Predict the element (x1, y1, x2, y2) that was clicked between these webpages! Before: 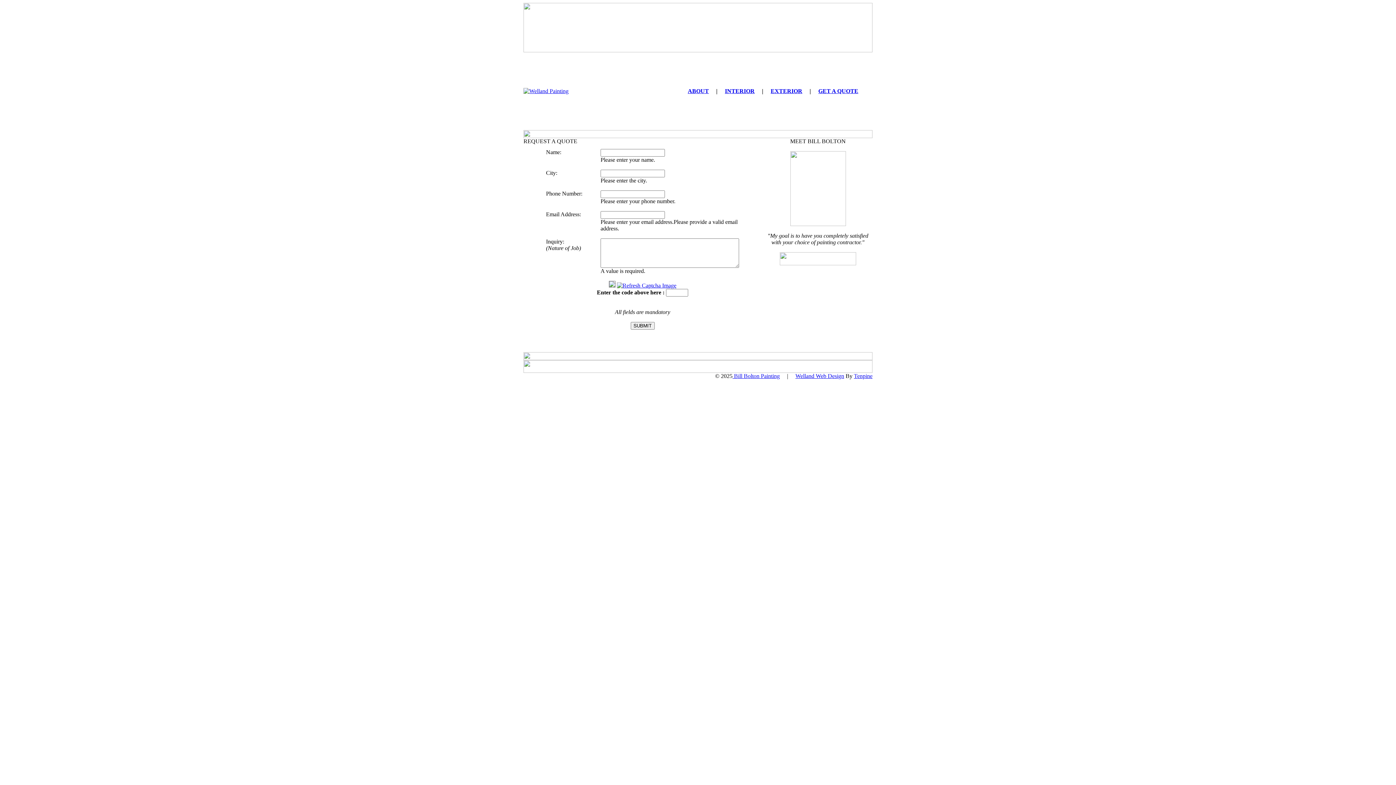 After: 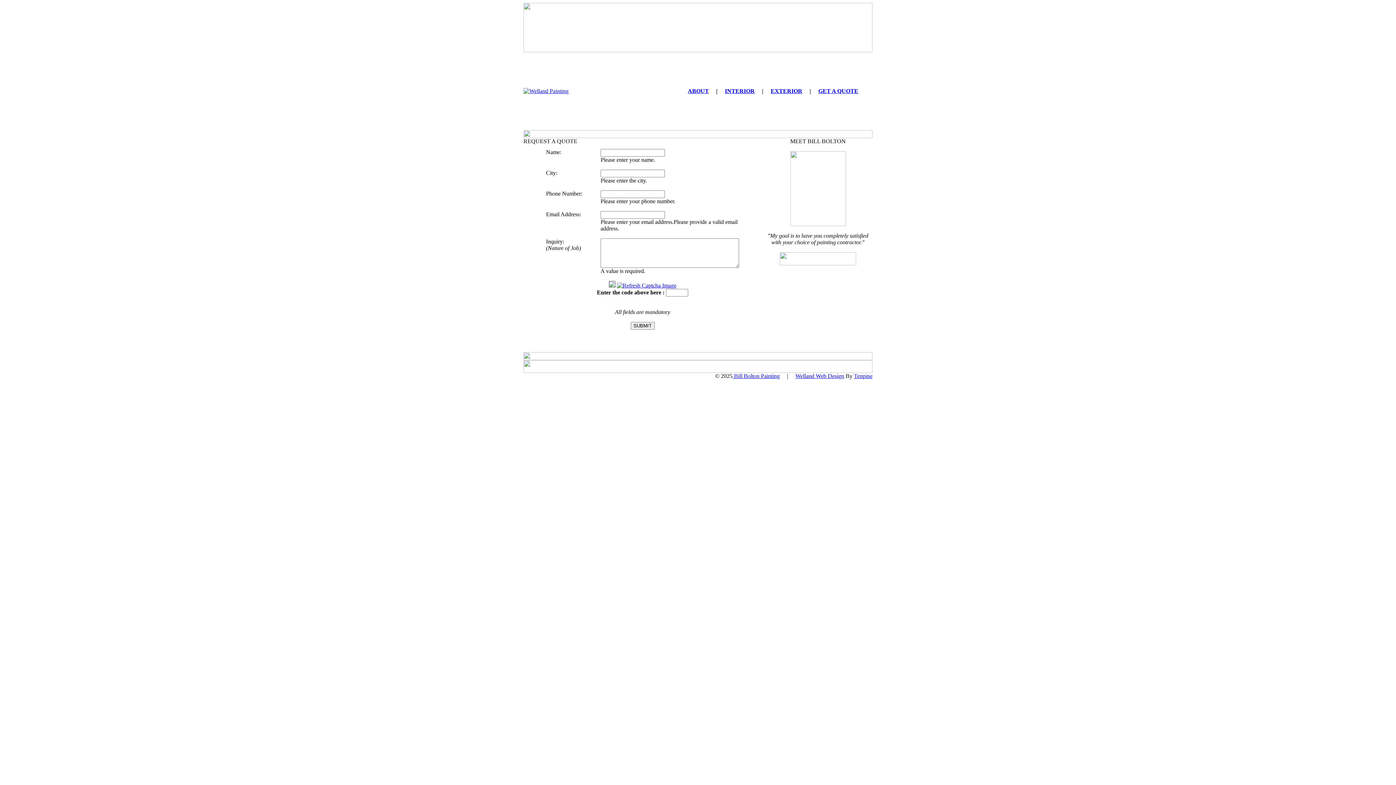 Action: bbox: (795, 373, 844, 379) label: Welland Web Design